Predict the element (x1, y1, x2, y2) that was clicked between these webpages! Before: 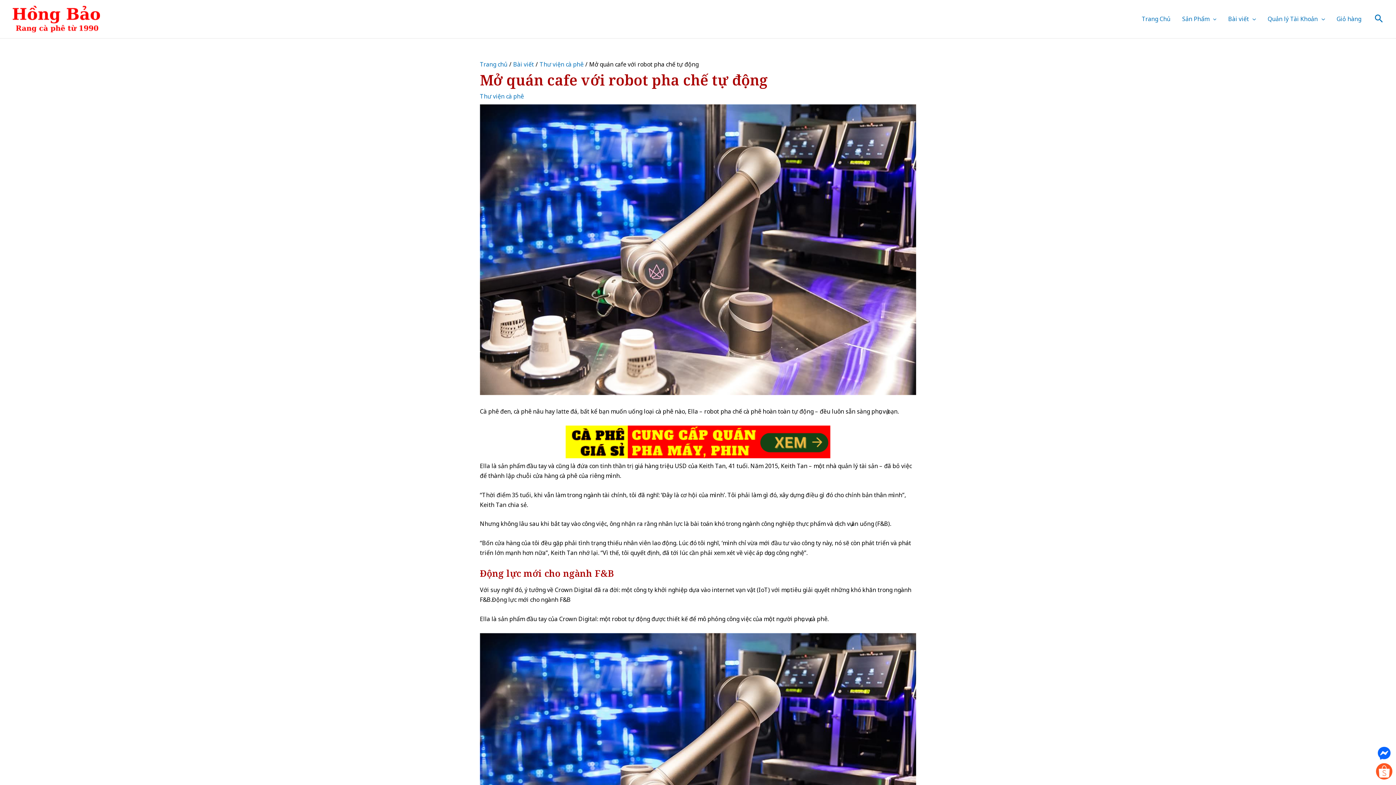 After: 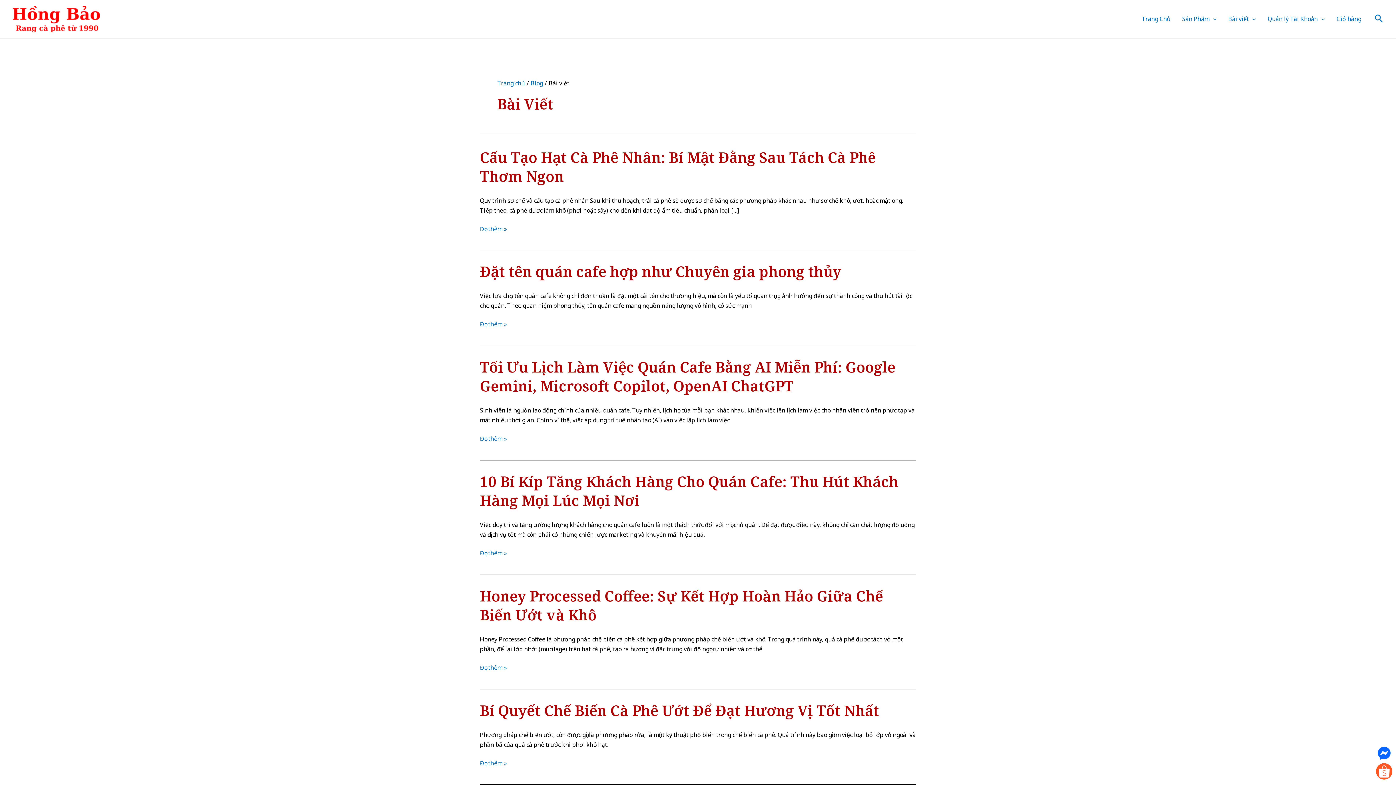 Action: bbox: (1222, 4, 1262, 33) label: Bài viết